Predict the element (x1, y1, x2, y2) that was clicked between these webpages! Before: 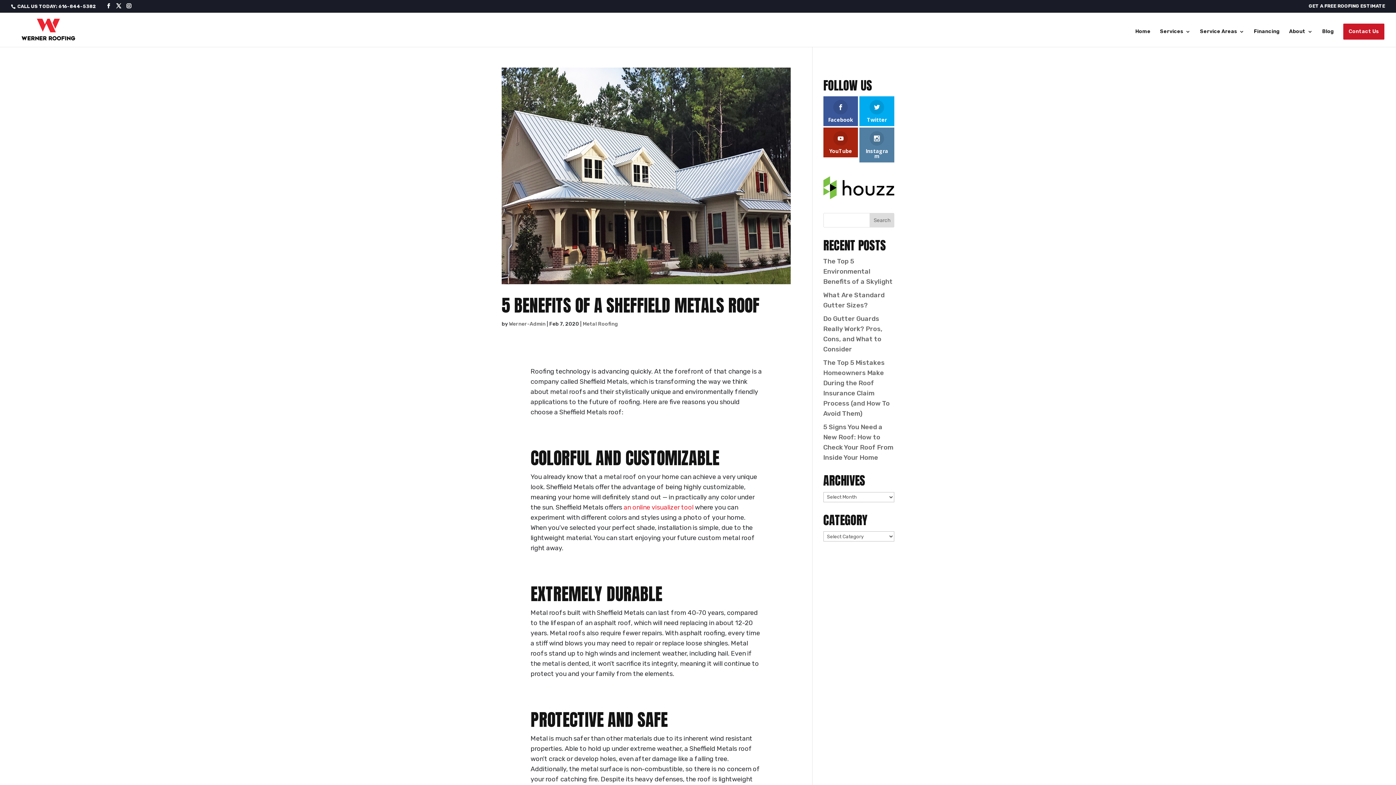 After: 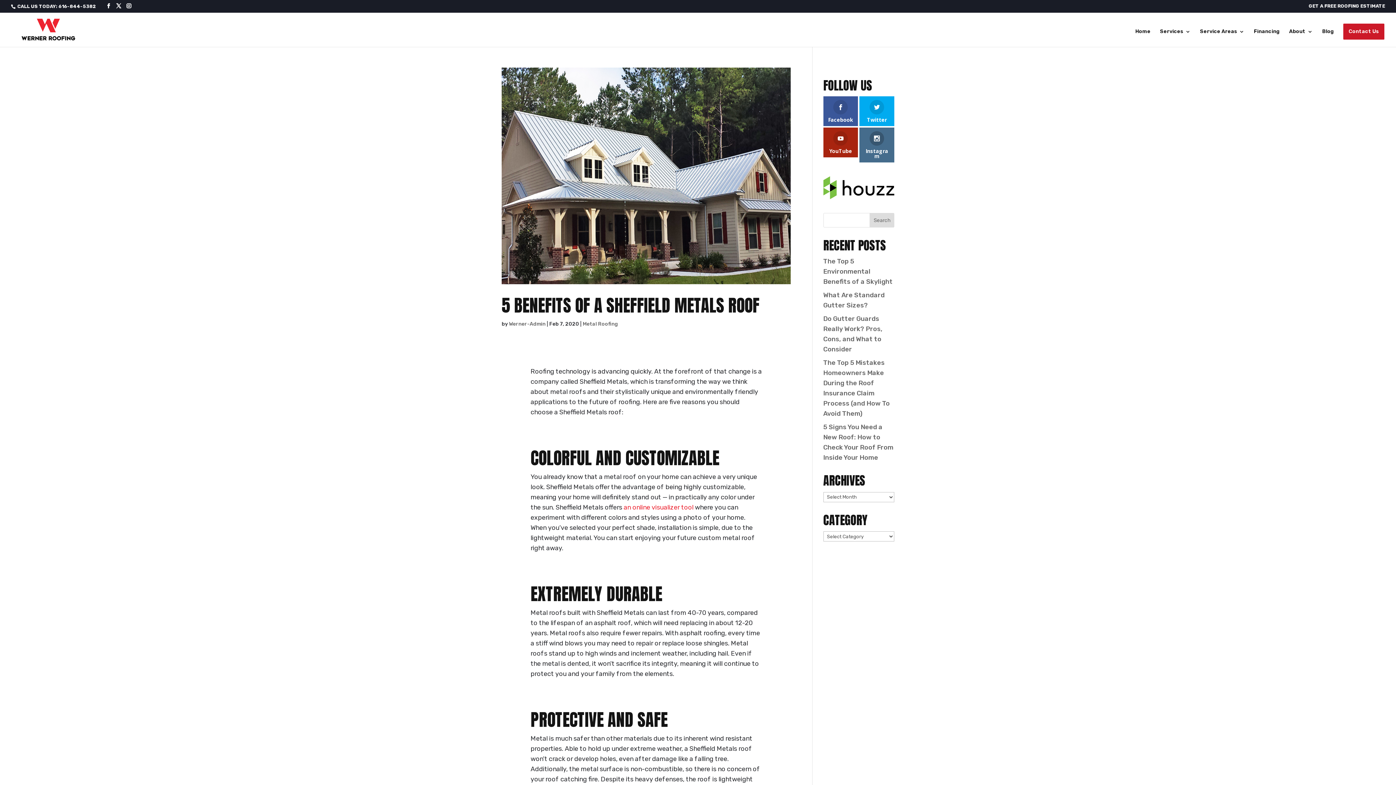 Action: bbox: (859, 127, 894, 162) label: Instagram